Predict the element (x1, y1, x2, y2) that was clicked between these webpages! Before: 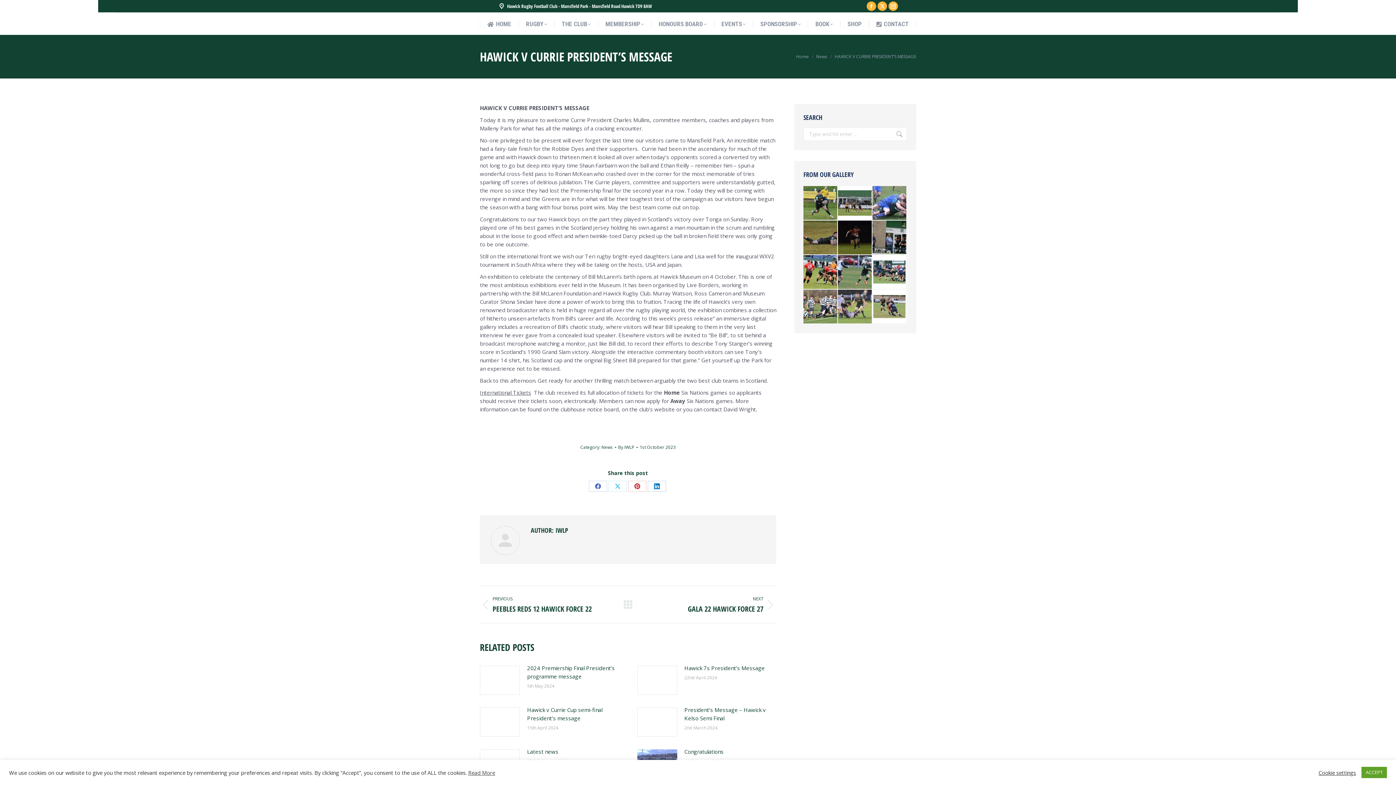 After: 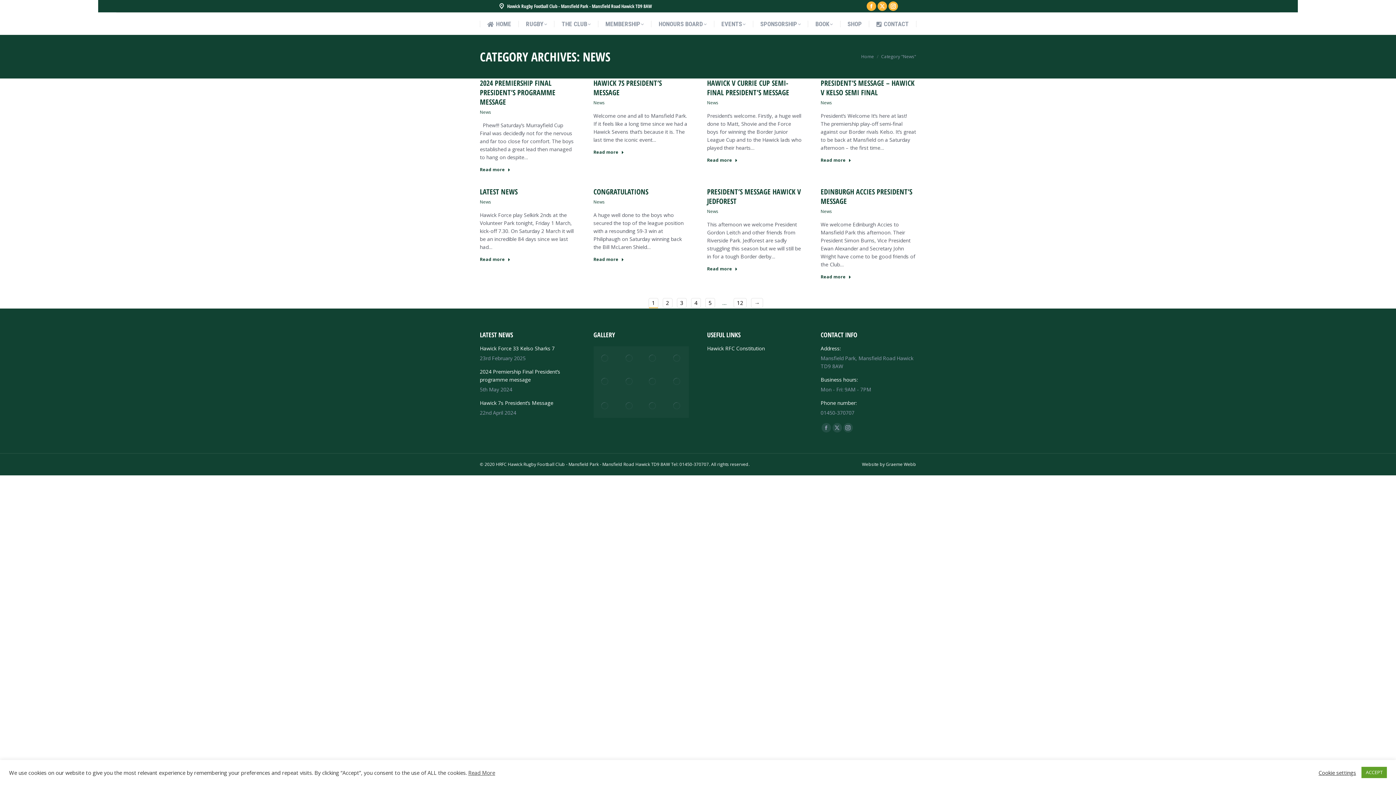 Action: label: News bbox: (601, 444, 612, 450)